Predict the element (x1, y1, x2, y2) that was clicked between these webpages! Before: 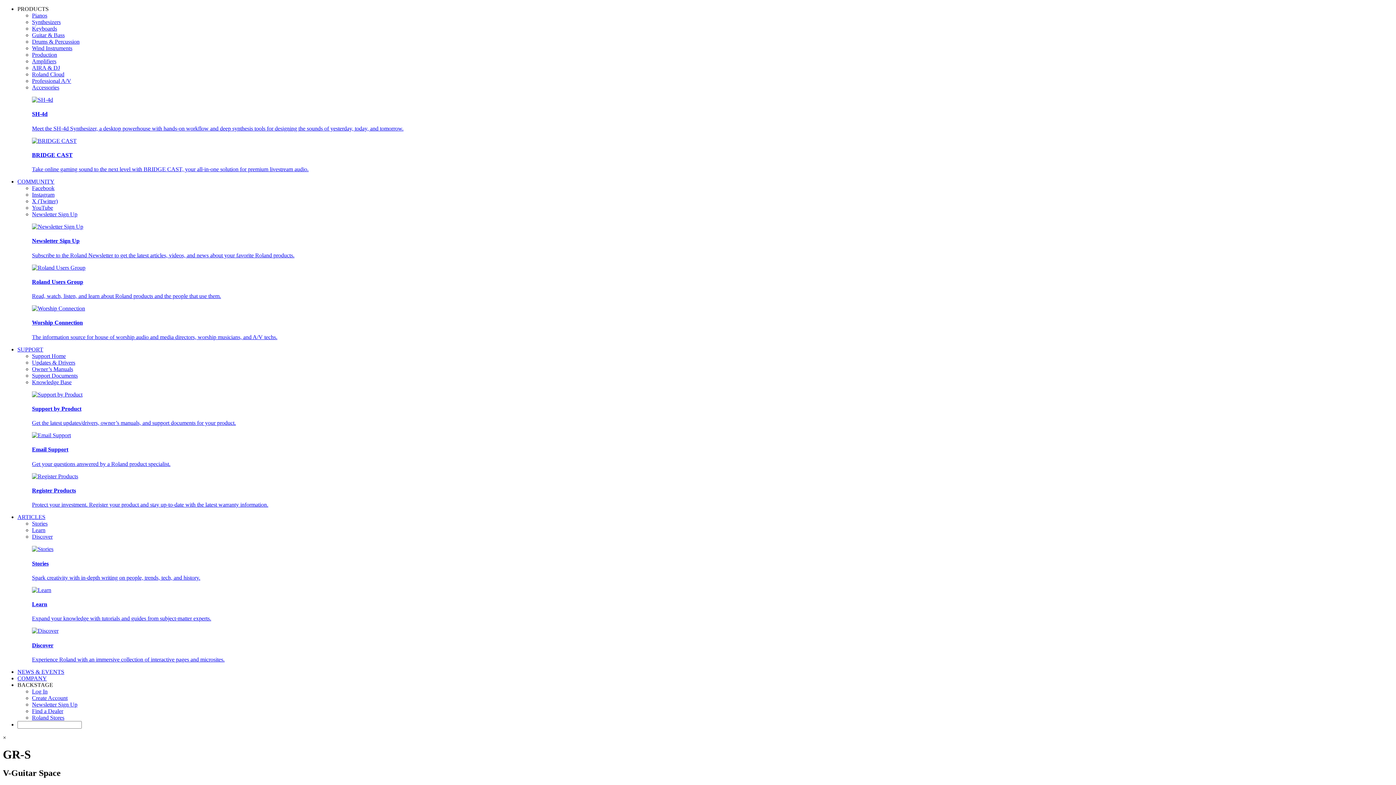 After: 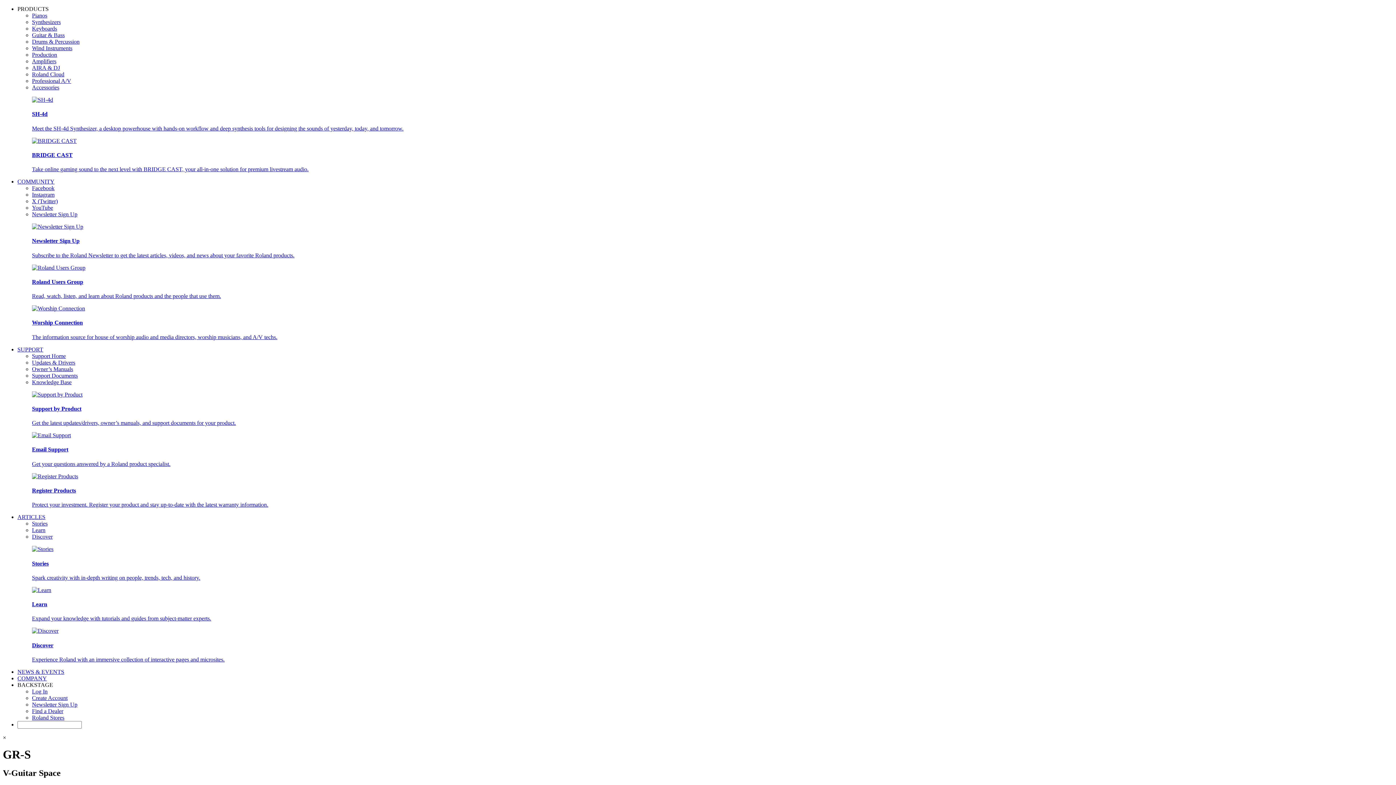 Action: bbox: (32, 198, 57, 204) label: X (Twitter)